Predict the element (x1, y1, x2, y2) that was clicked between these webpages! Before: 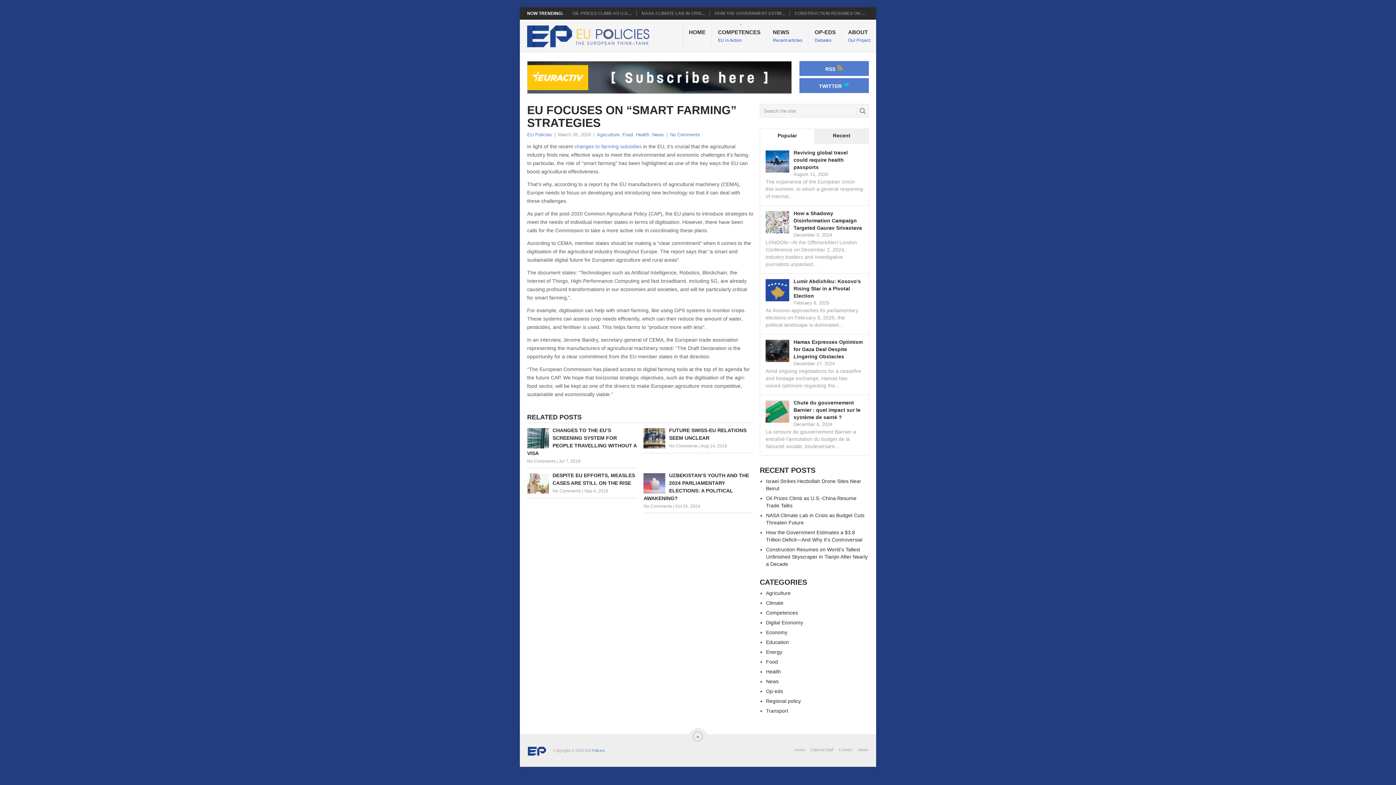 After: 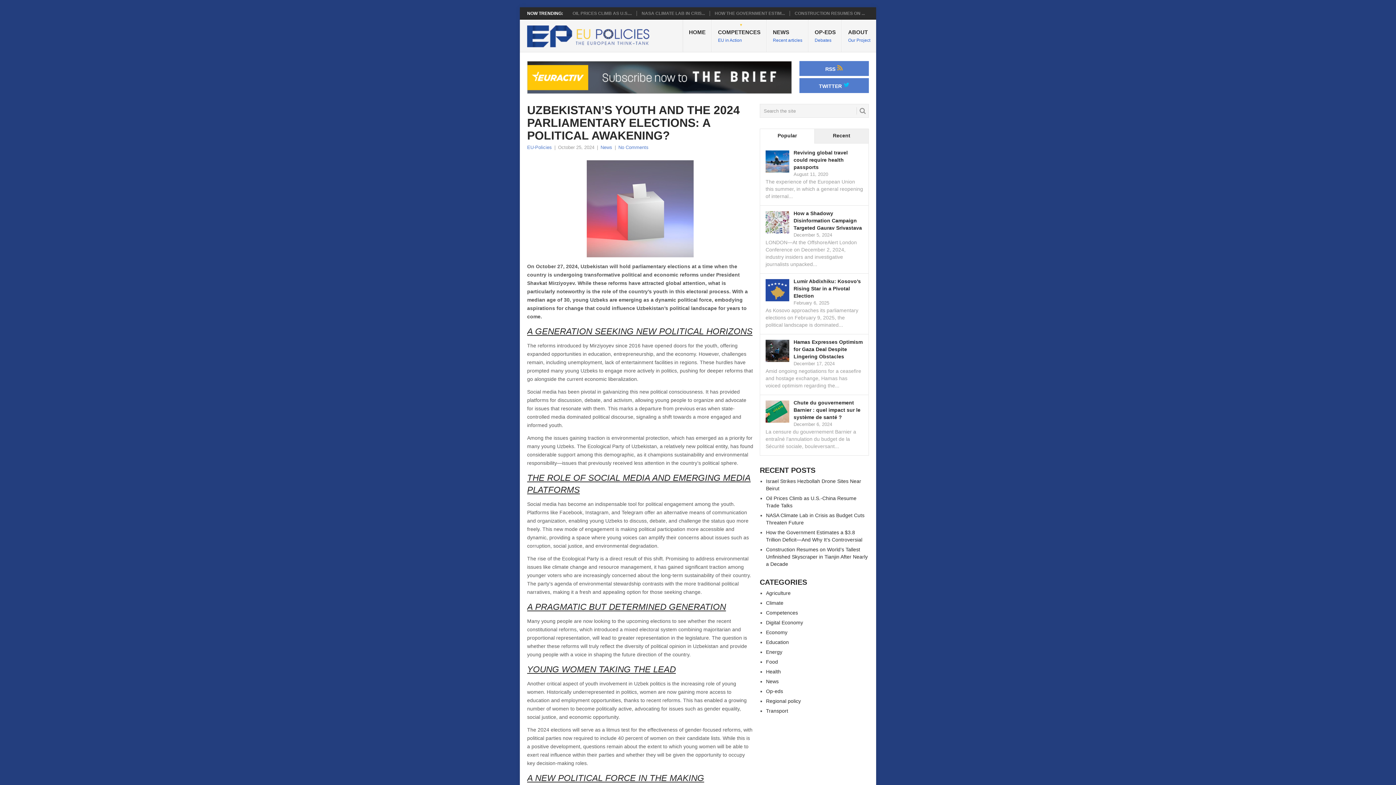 Action: bbox: (643, 472, 753, 502) label: UZBEKISTAN’S YOUTH AND THE 2024 PARLIAMENTARY ELECTIONS: A POLITICAL AWAKENING?